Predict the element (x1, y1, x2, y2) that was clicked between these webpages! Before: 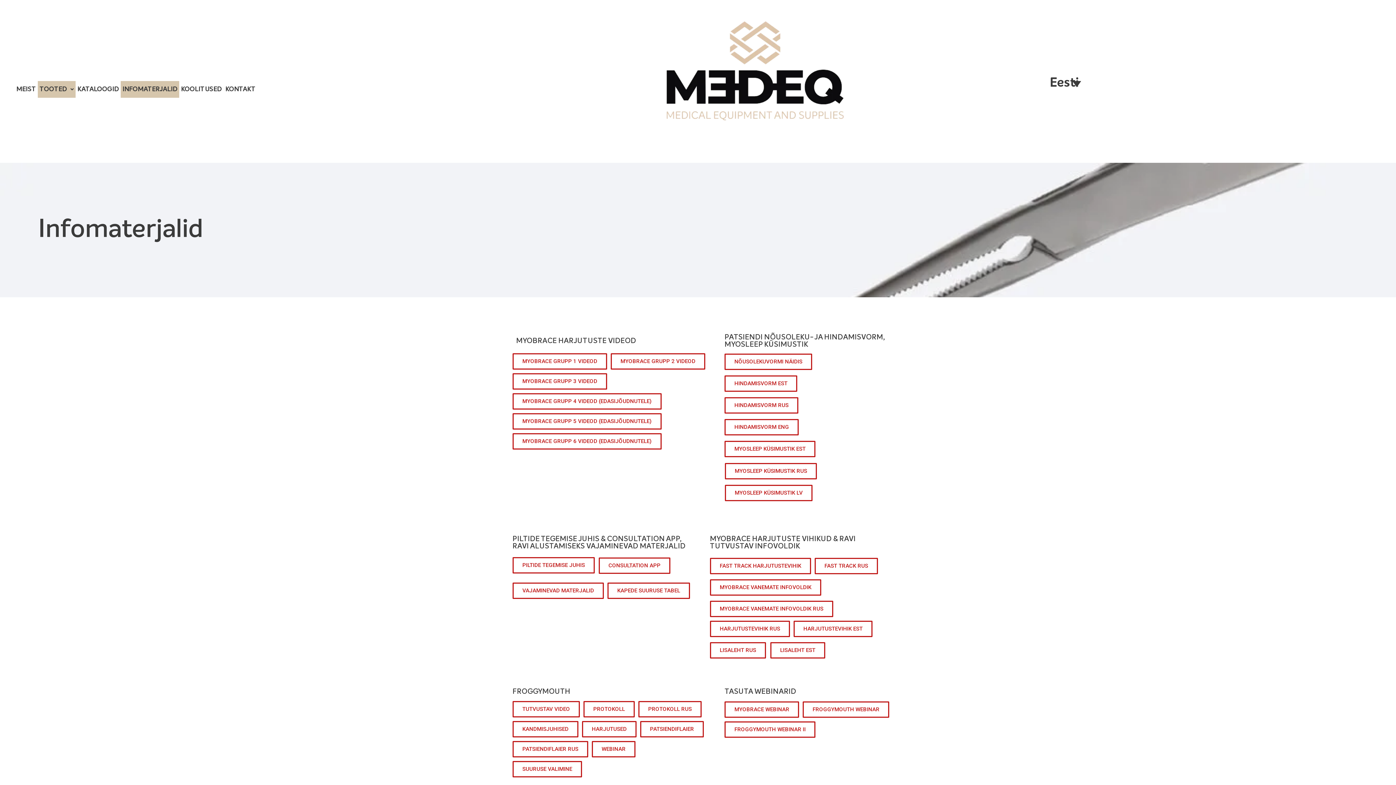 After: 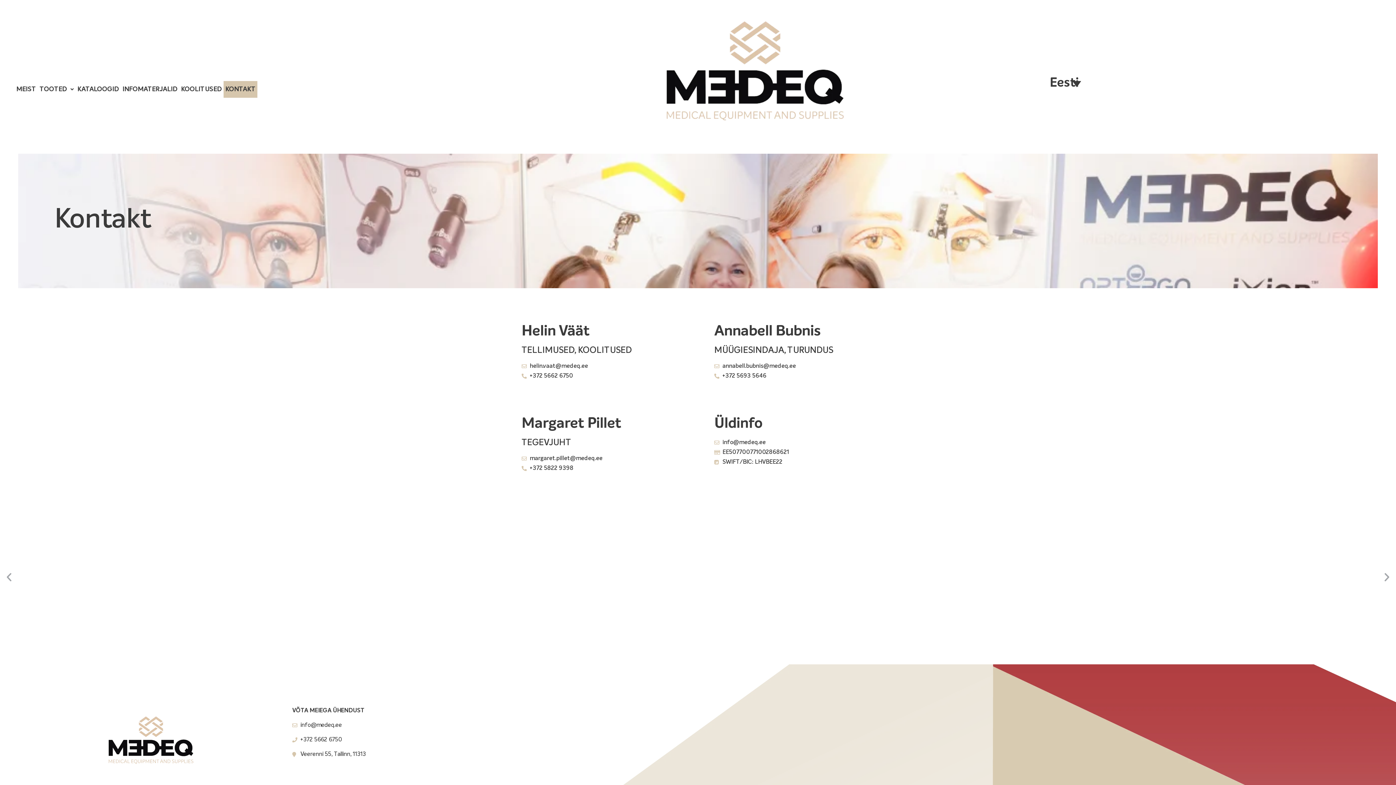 Action: bbox: (223, 81, 257, 97) label: KONTAKT